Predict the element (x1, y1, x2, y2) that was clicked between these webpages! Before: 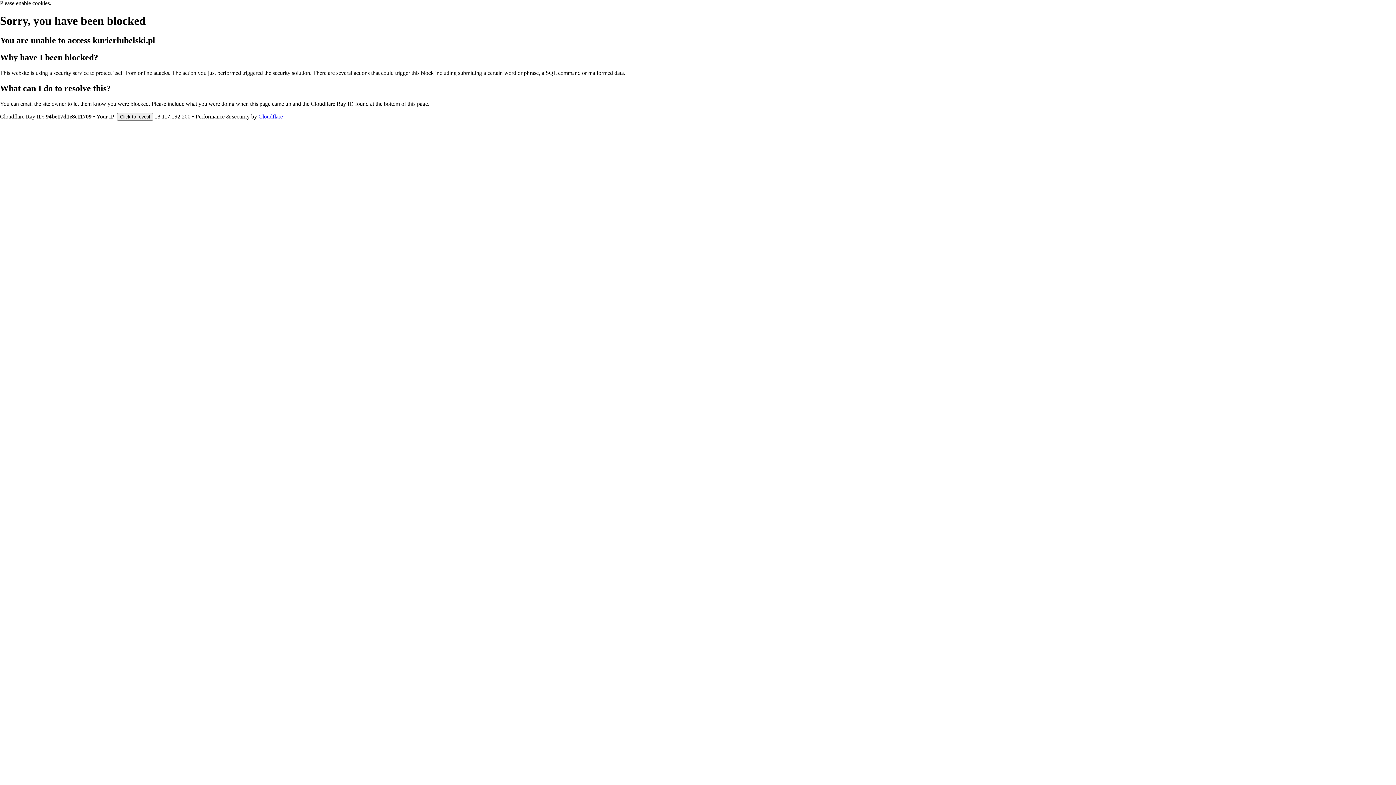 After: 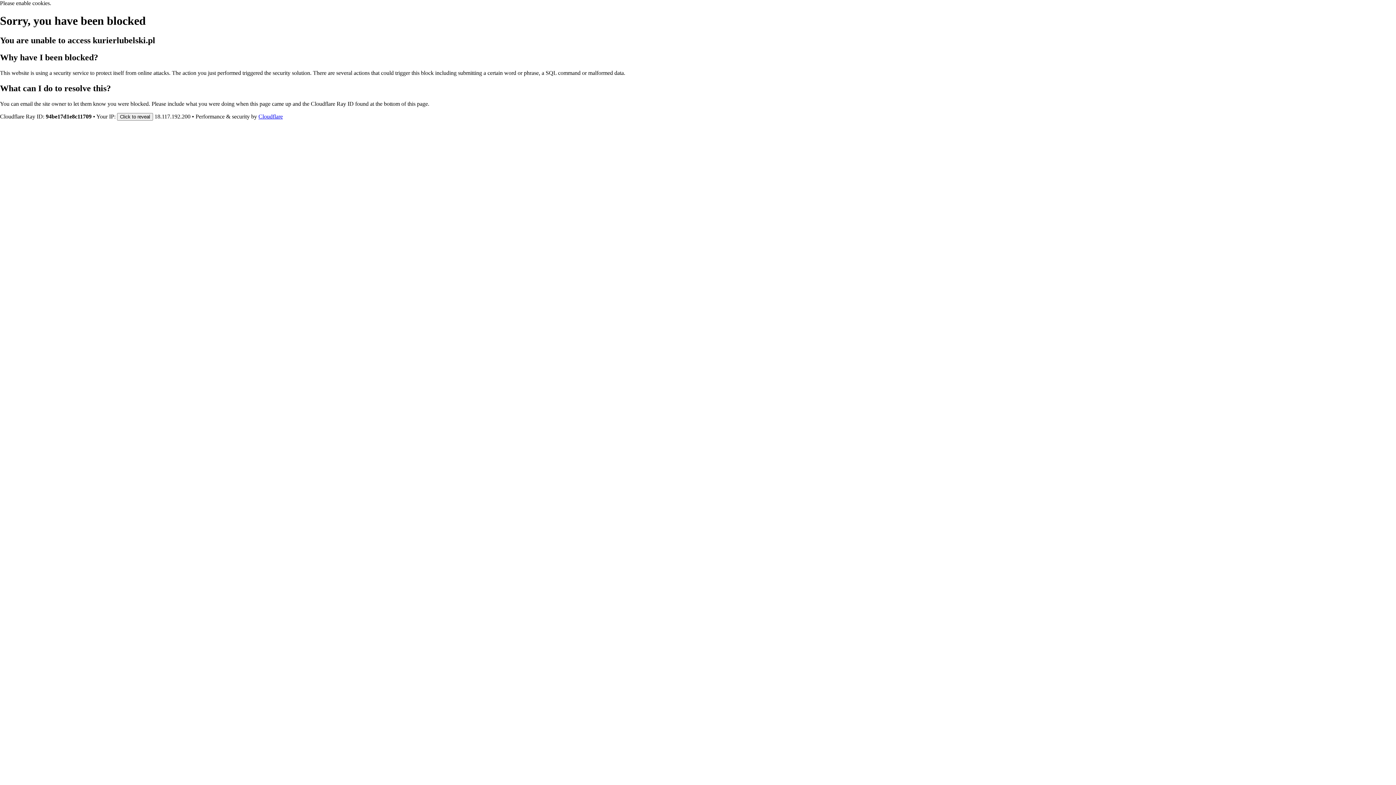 Action: bbox: (258, 113, 282, 119) label: Cloudflare